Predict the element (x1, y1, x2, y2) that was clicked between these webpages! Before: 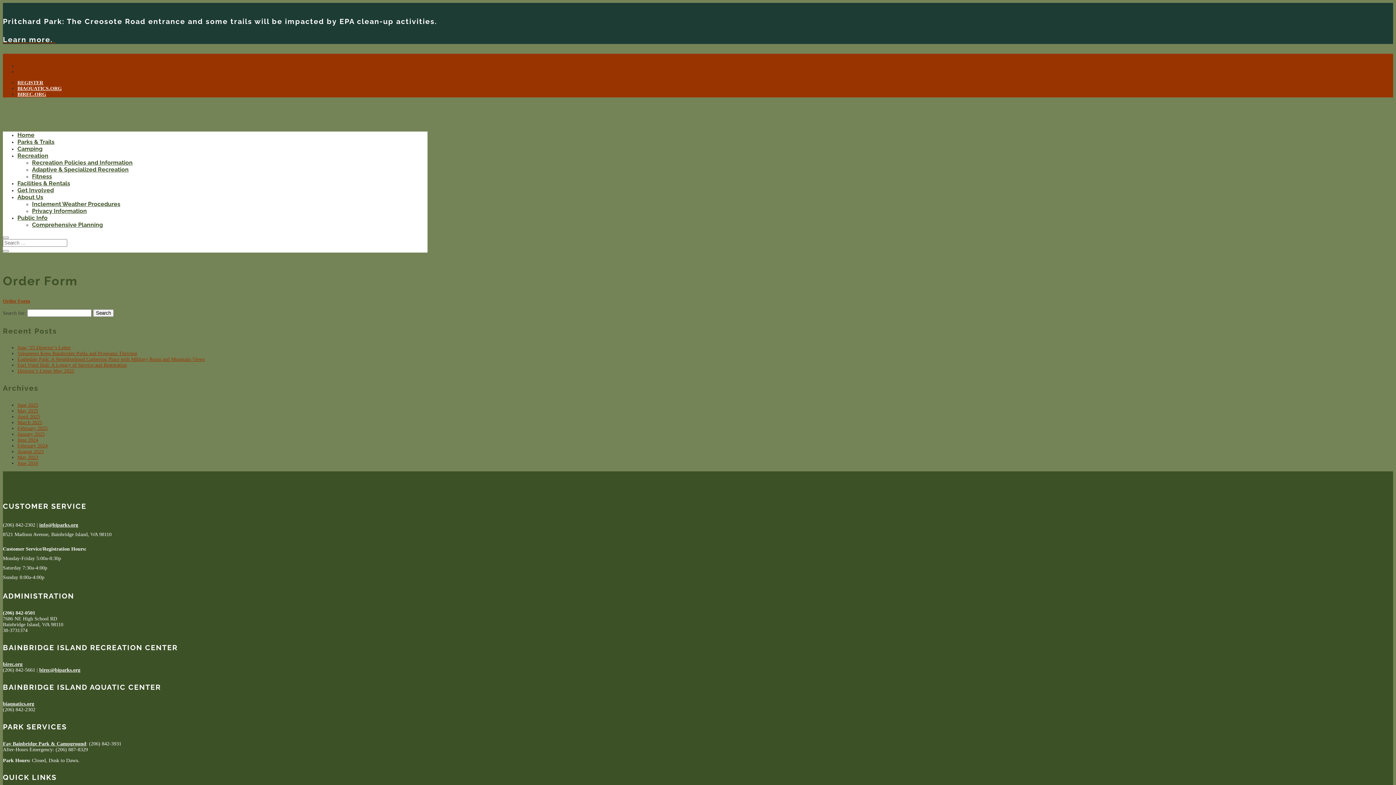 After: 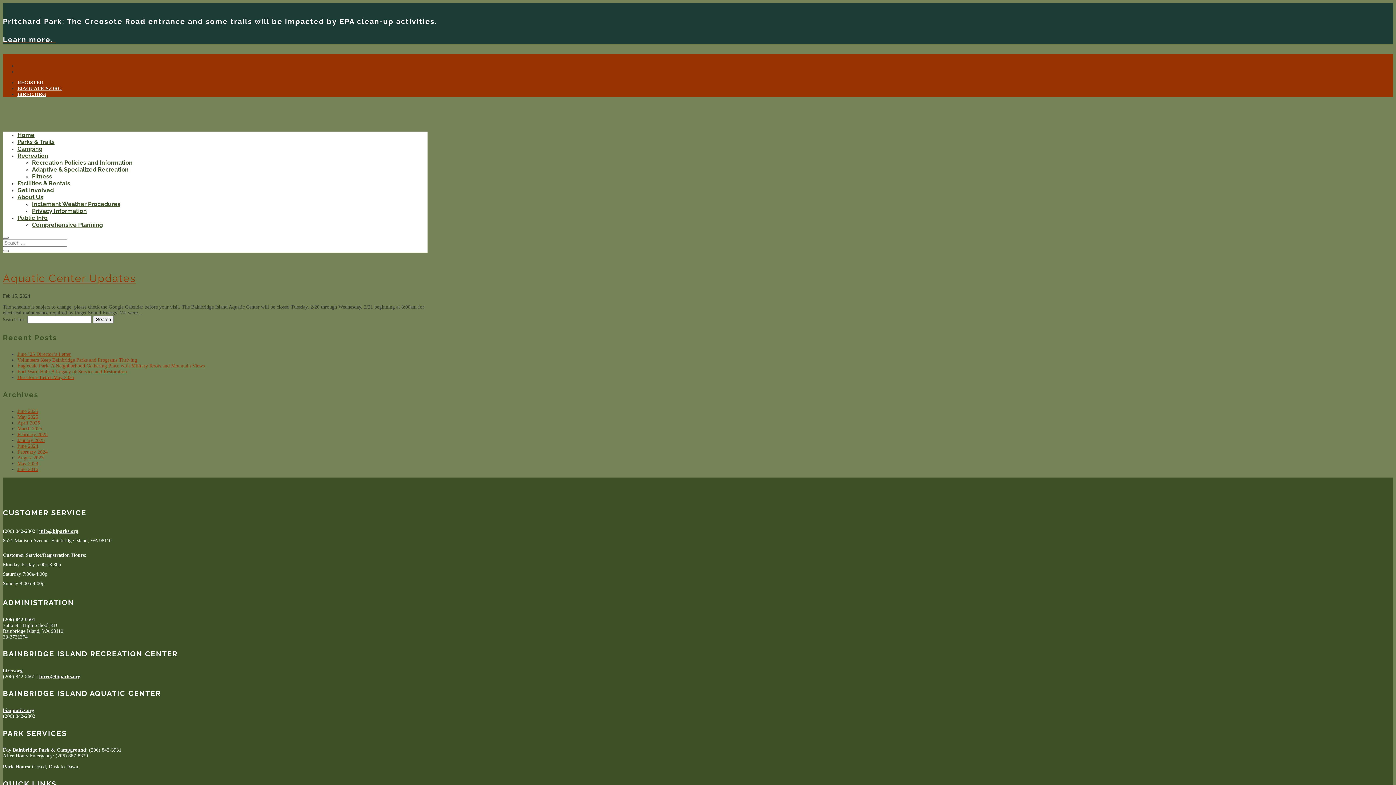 Action: bbox: (17, 443, 47, 448) label: February 2024